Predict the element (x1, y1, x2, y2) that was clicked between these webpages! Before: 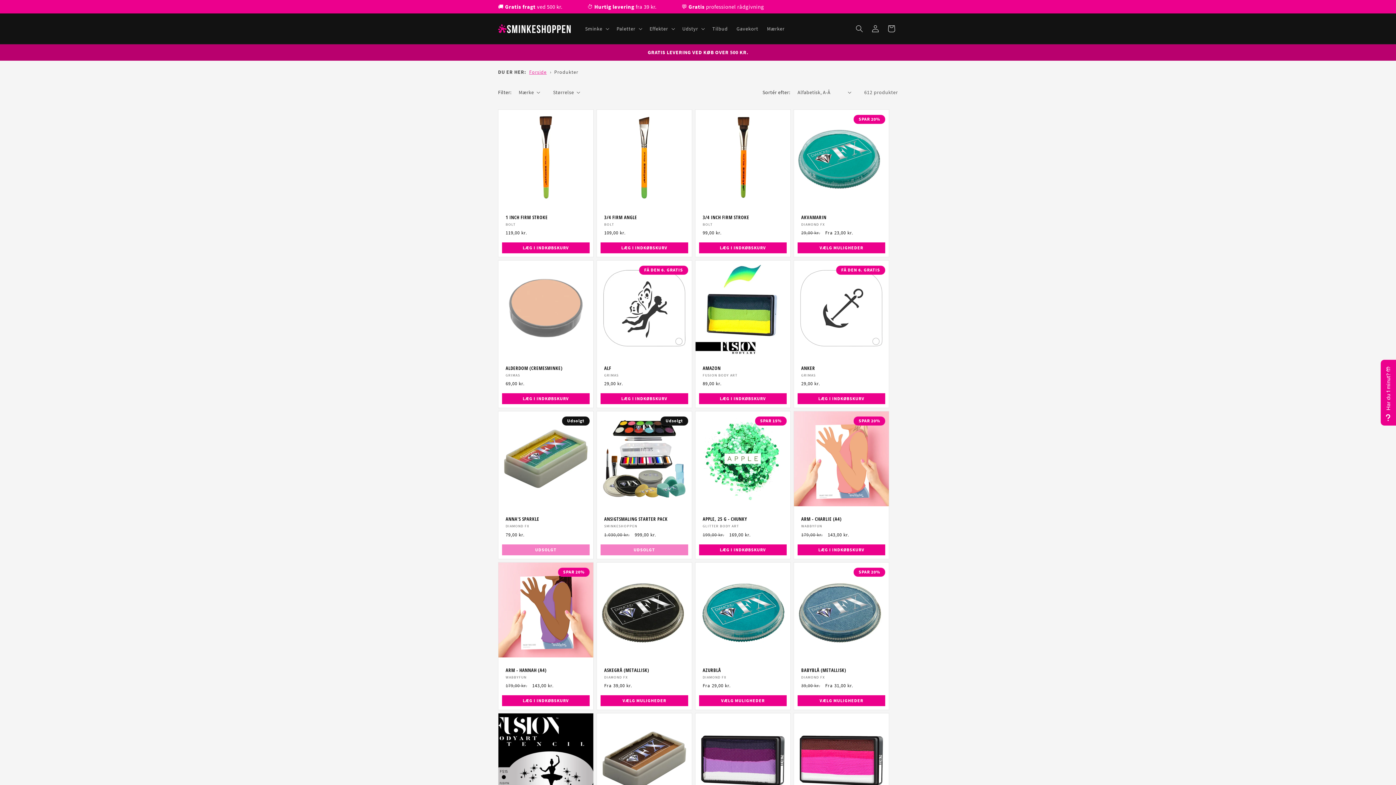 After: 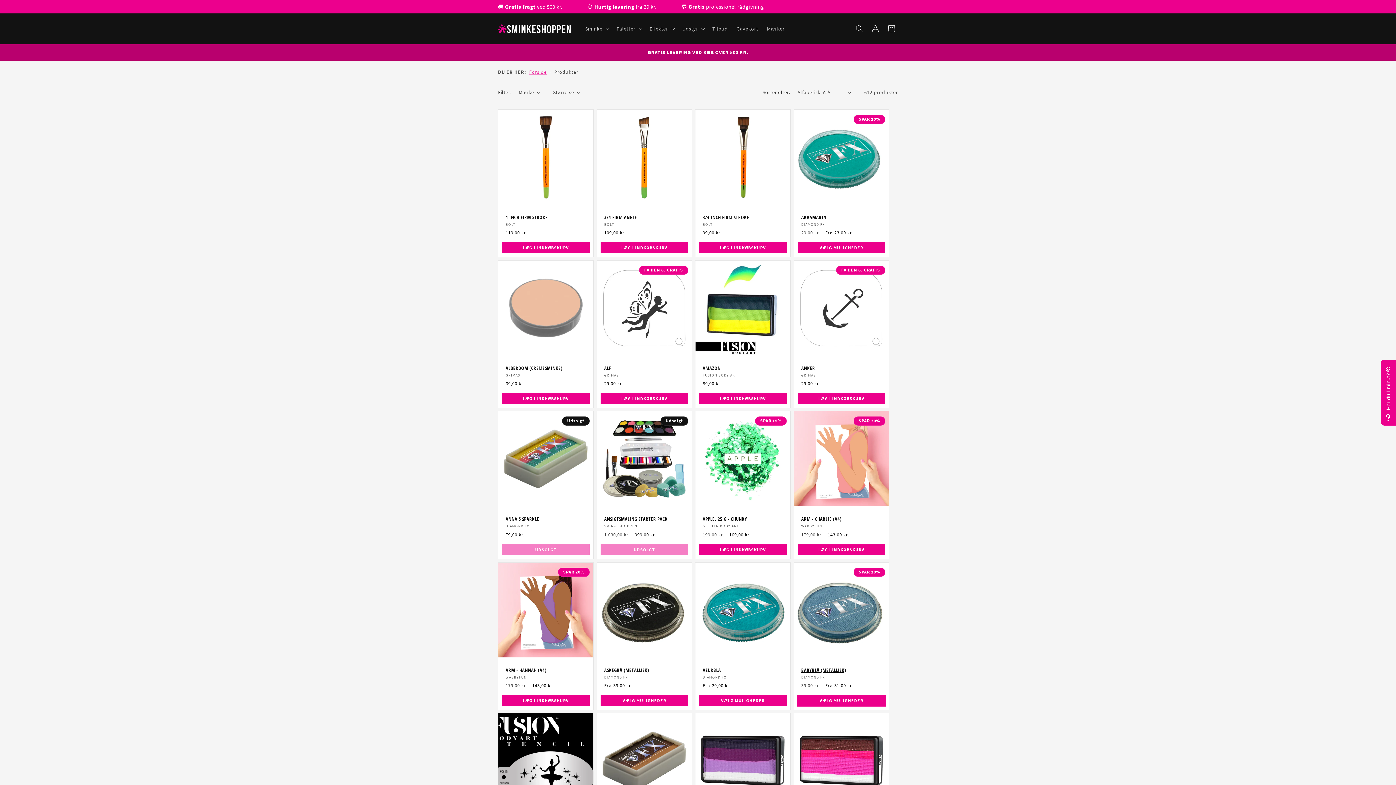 Action: bbox: (797, 695, 885, 706) label: VÆLG MULIGHEDER